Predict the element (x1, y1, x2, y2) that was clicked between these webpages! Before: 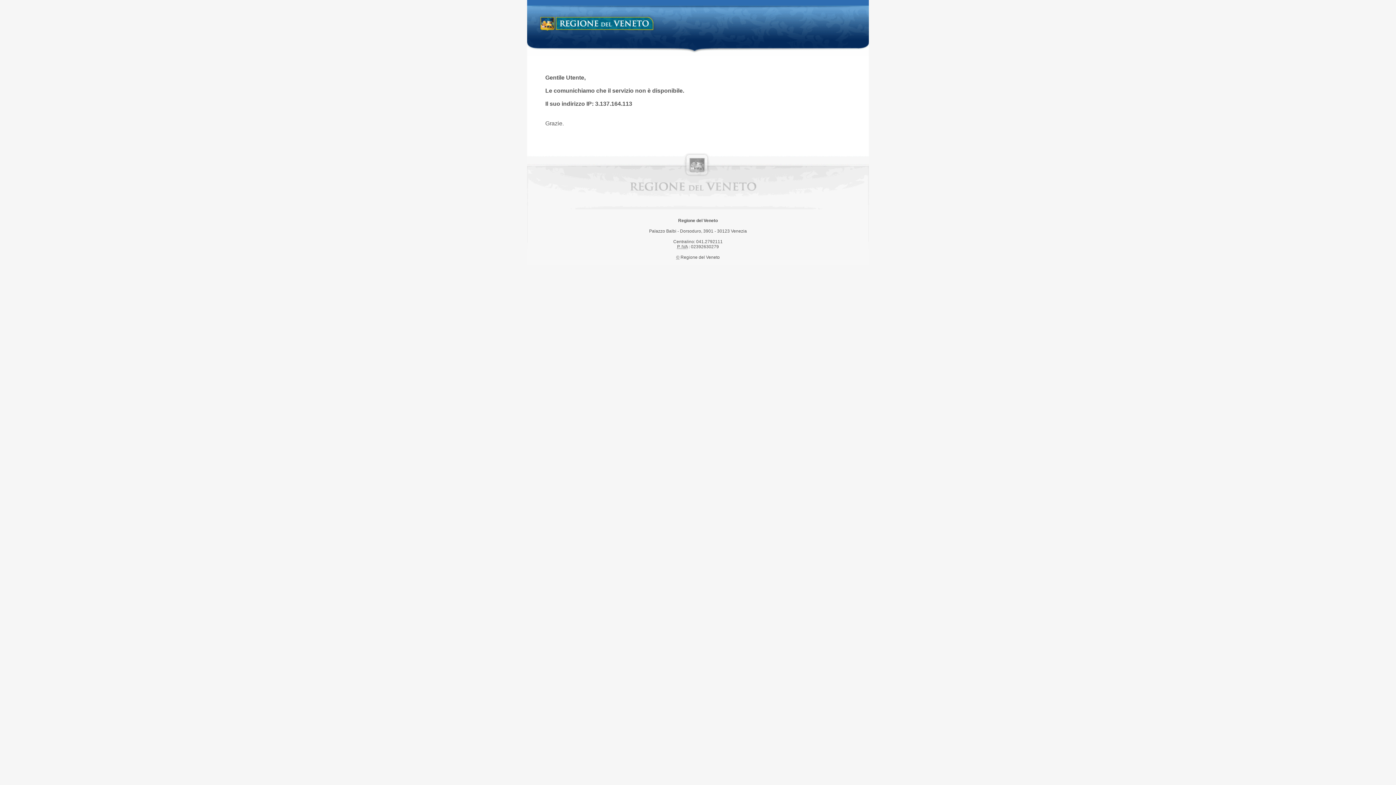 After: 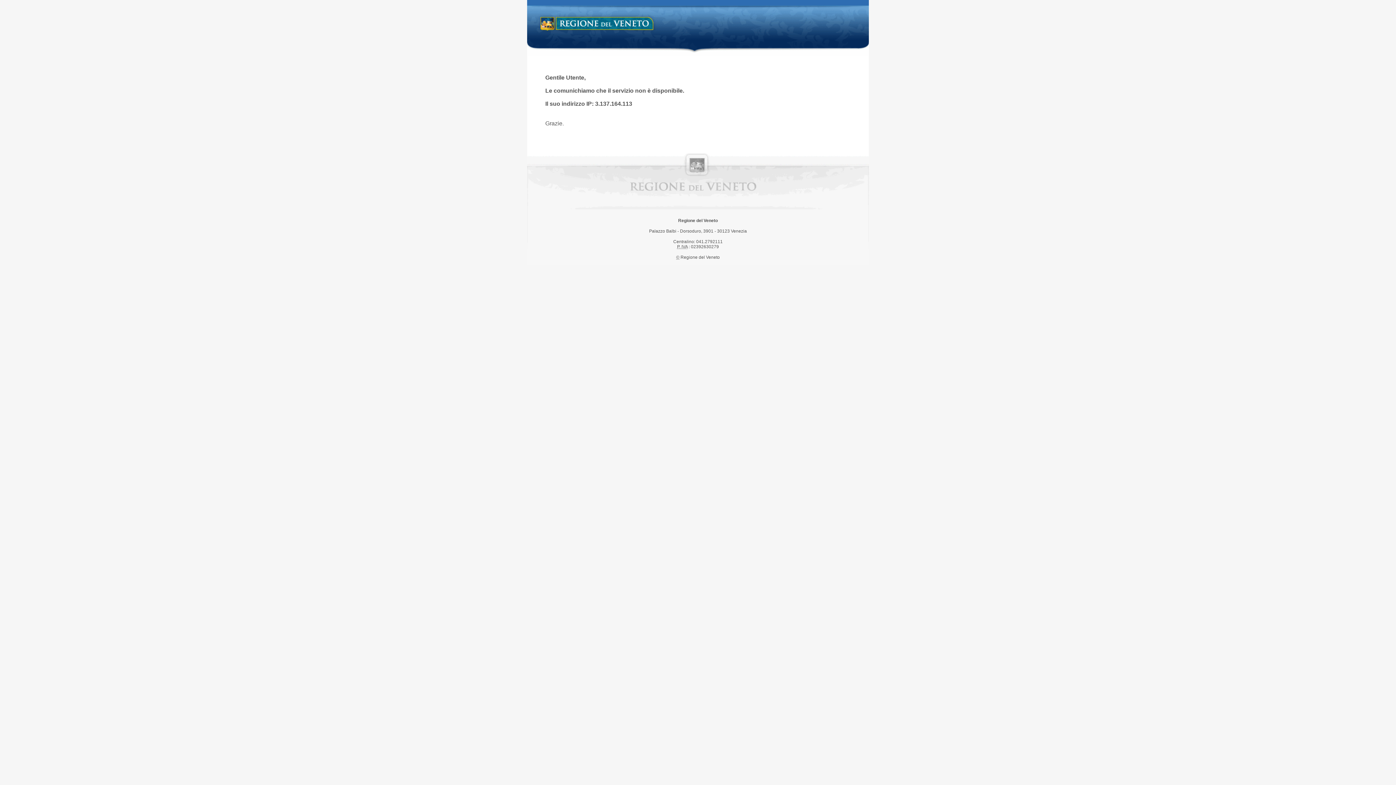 Action: label: Regione del Veneto bbox: (538, 14, 658, 34)